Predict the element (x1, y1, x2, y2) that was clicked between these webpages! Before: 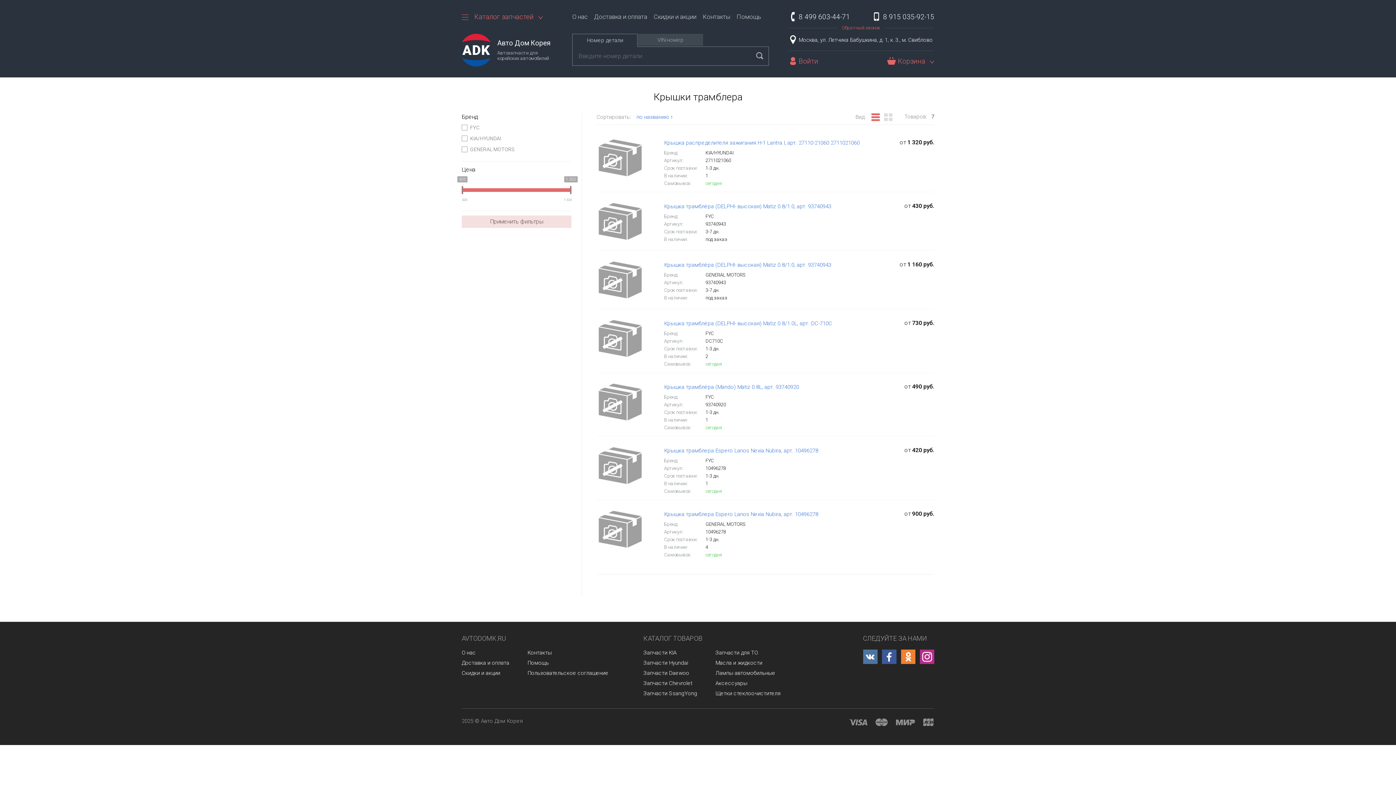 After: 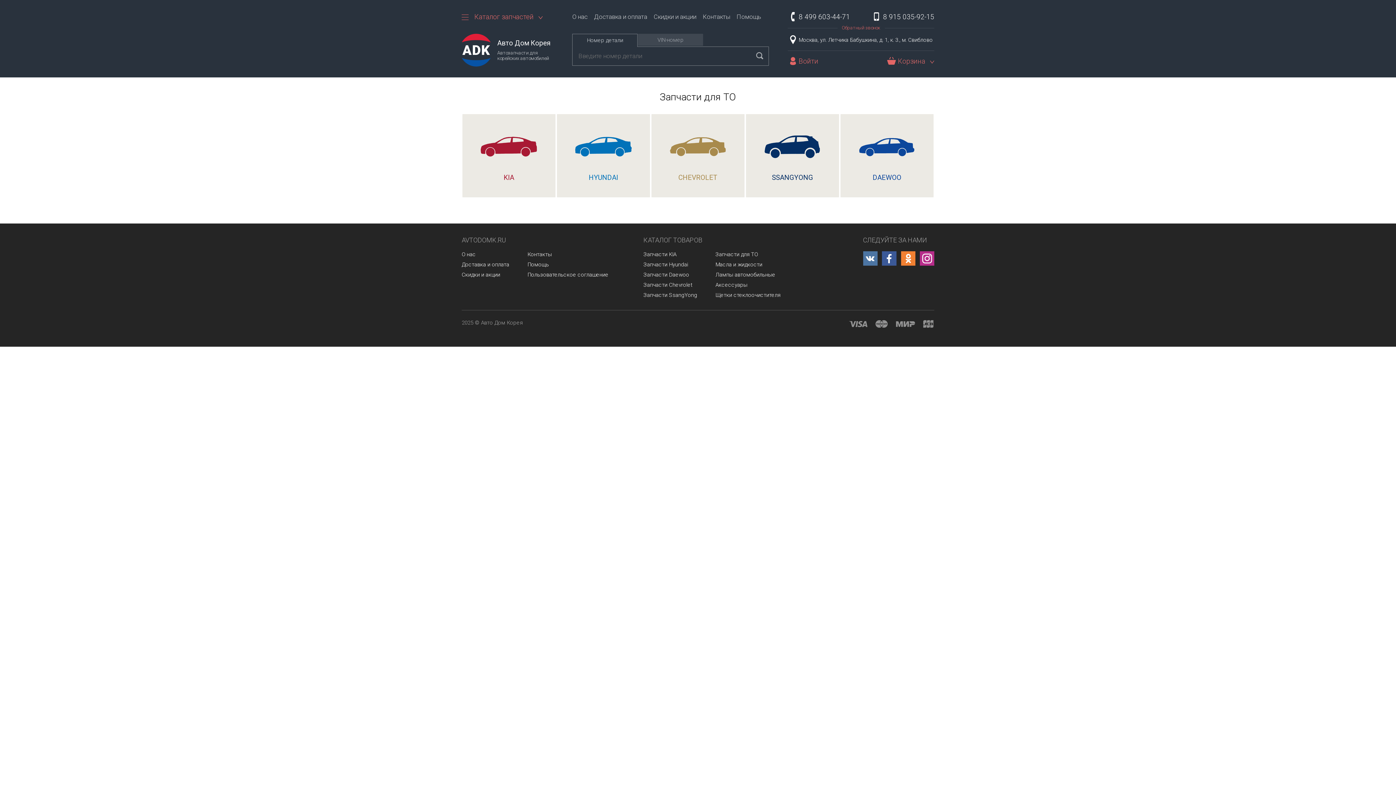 Action: label: Запчасти для ТО bbox: (715, 649, 780, 656)